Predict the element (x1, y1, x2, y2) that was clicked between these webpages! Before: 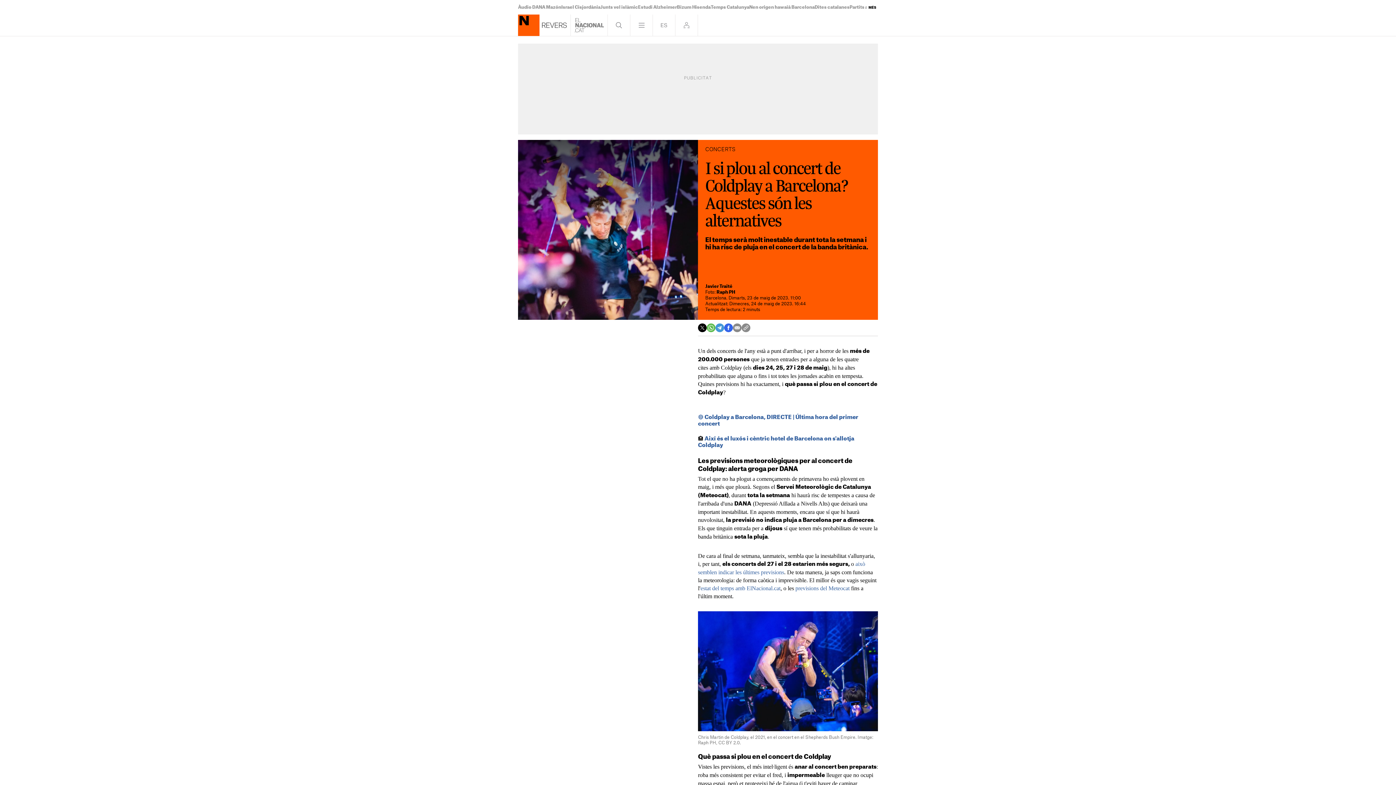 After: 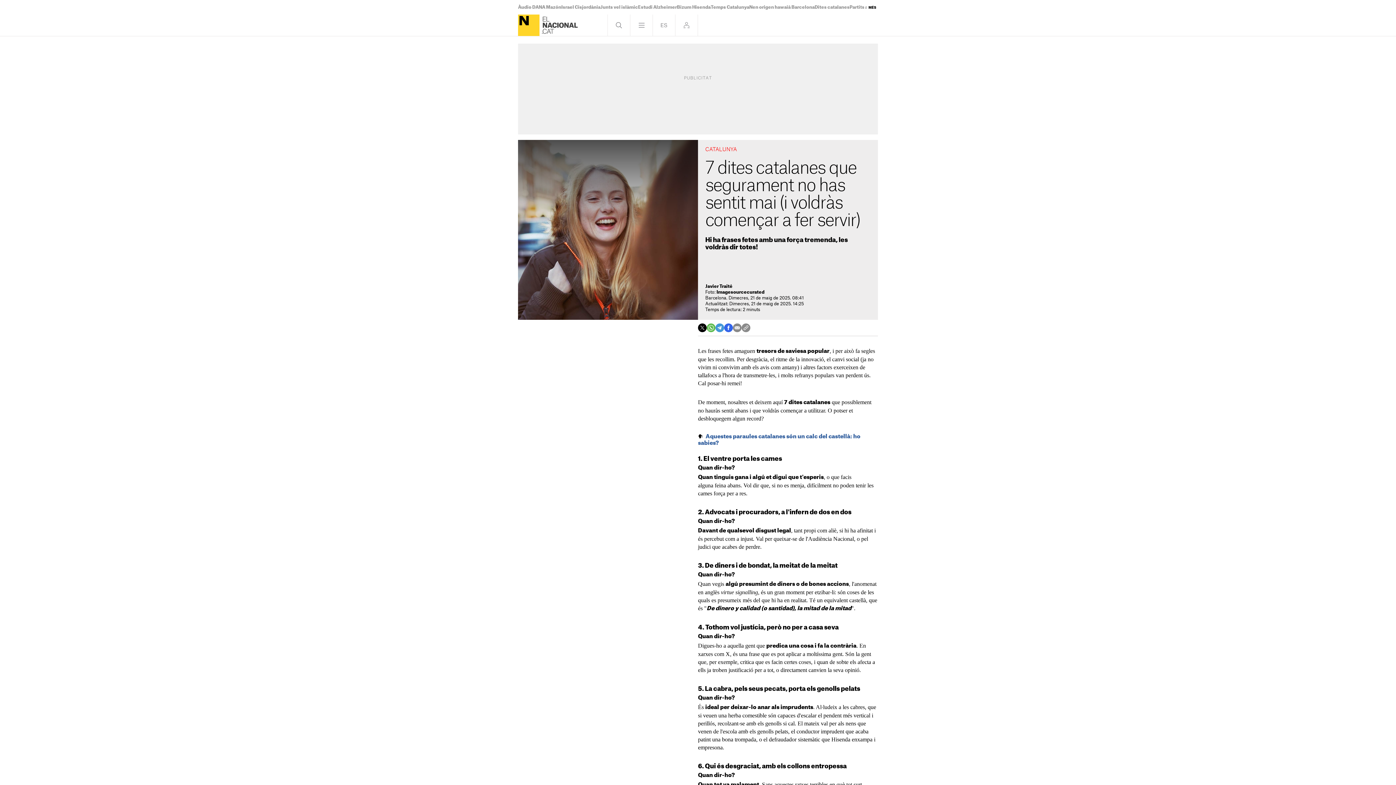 Action: bbox: (814, 5, 849, 9) label: Dites catalanes